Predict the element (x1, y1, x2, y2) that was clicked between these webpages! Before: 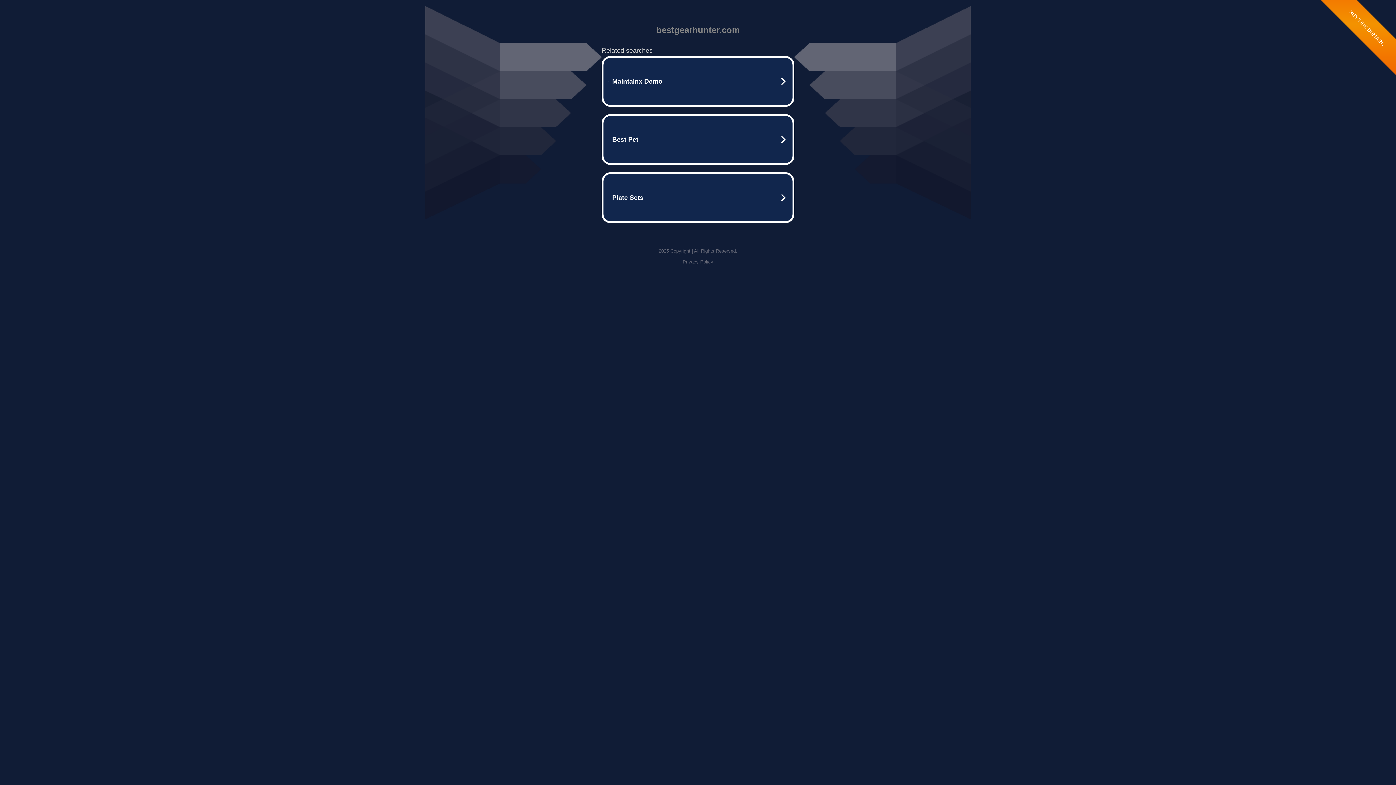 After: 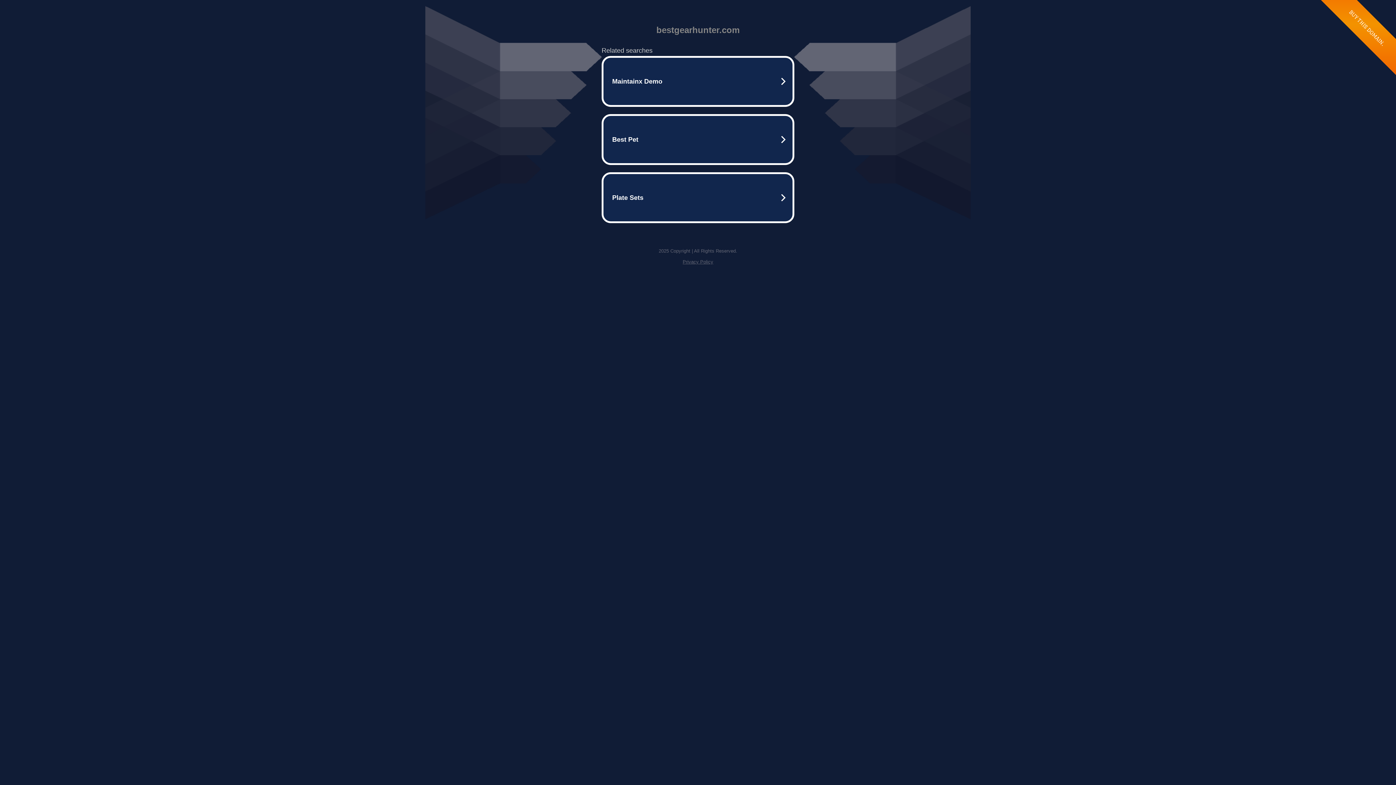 Action: label: Privacy Policy bbox: (682, 259, 713, 264)